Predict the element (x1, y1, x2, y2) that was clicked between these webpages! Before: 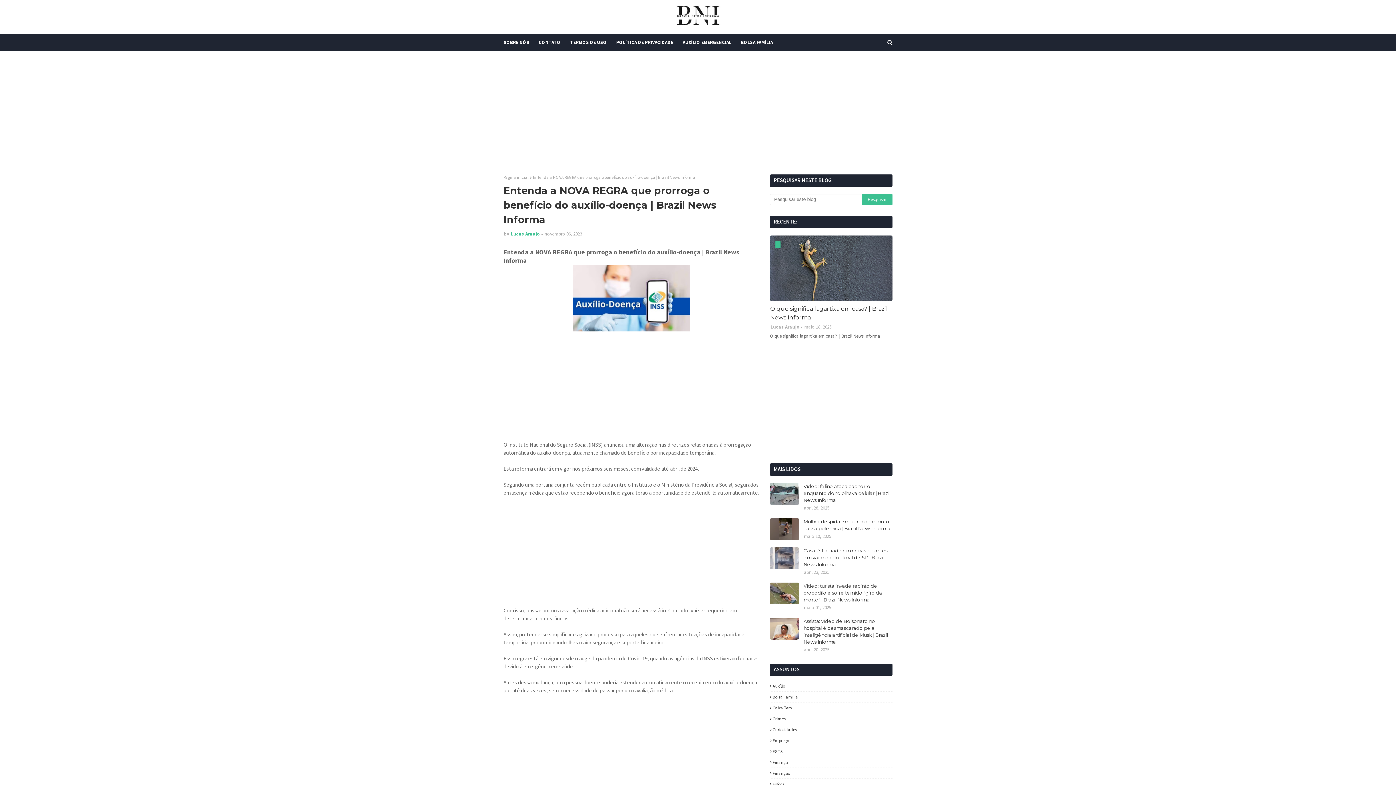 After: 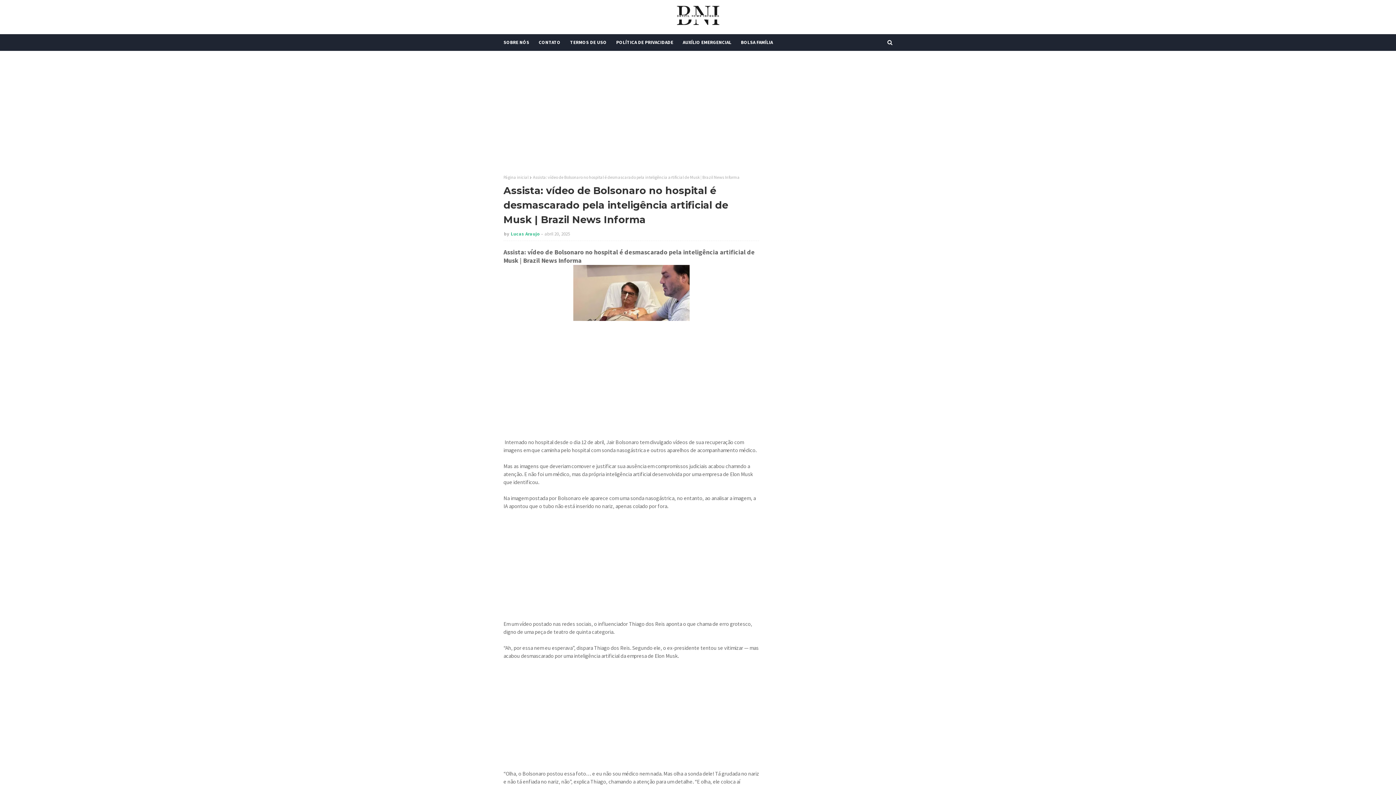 Action: label: Assista: vídeo de Bolsonaro no hospital é desmascarado pela inteligência artificial de Musk | Brazil News Informa bbox: (803, 618, 892, 645)